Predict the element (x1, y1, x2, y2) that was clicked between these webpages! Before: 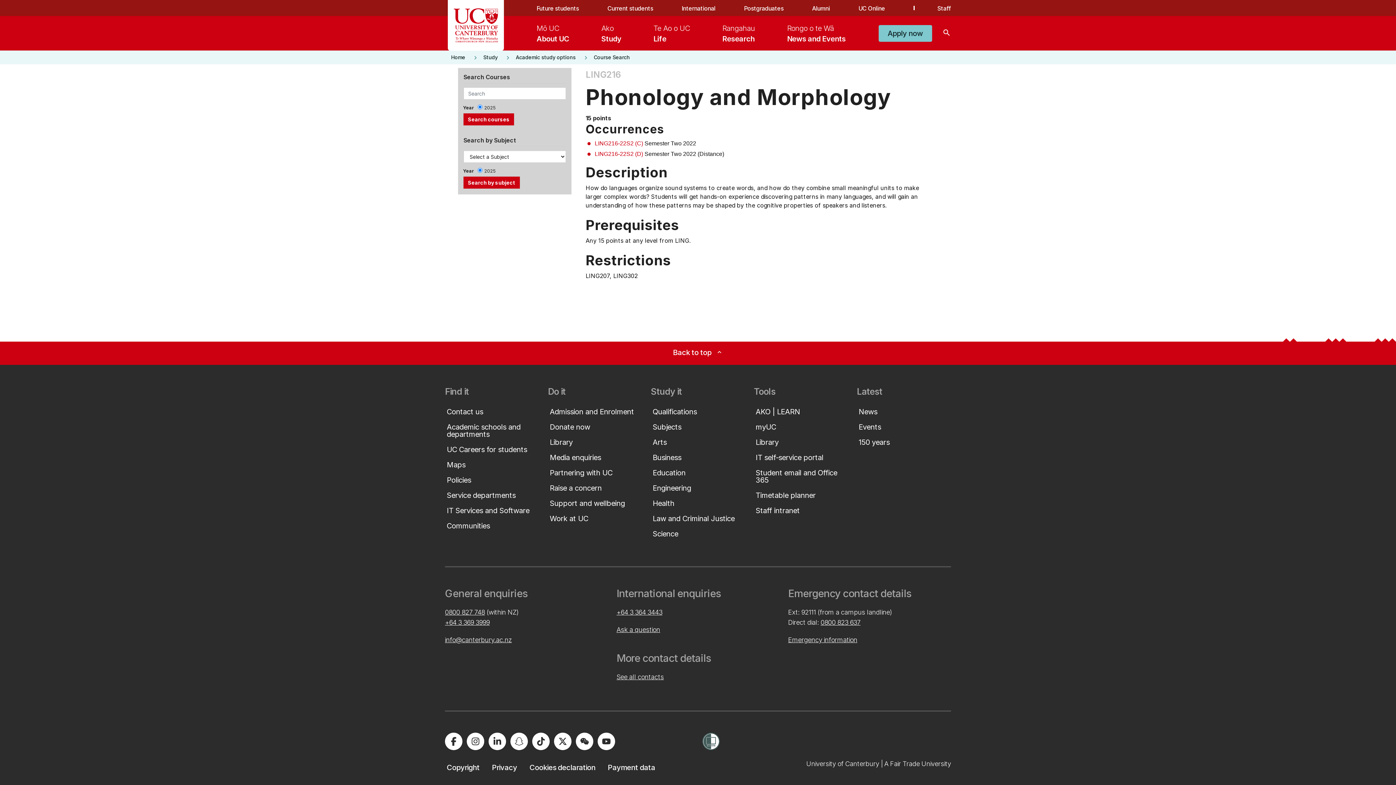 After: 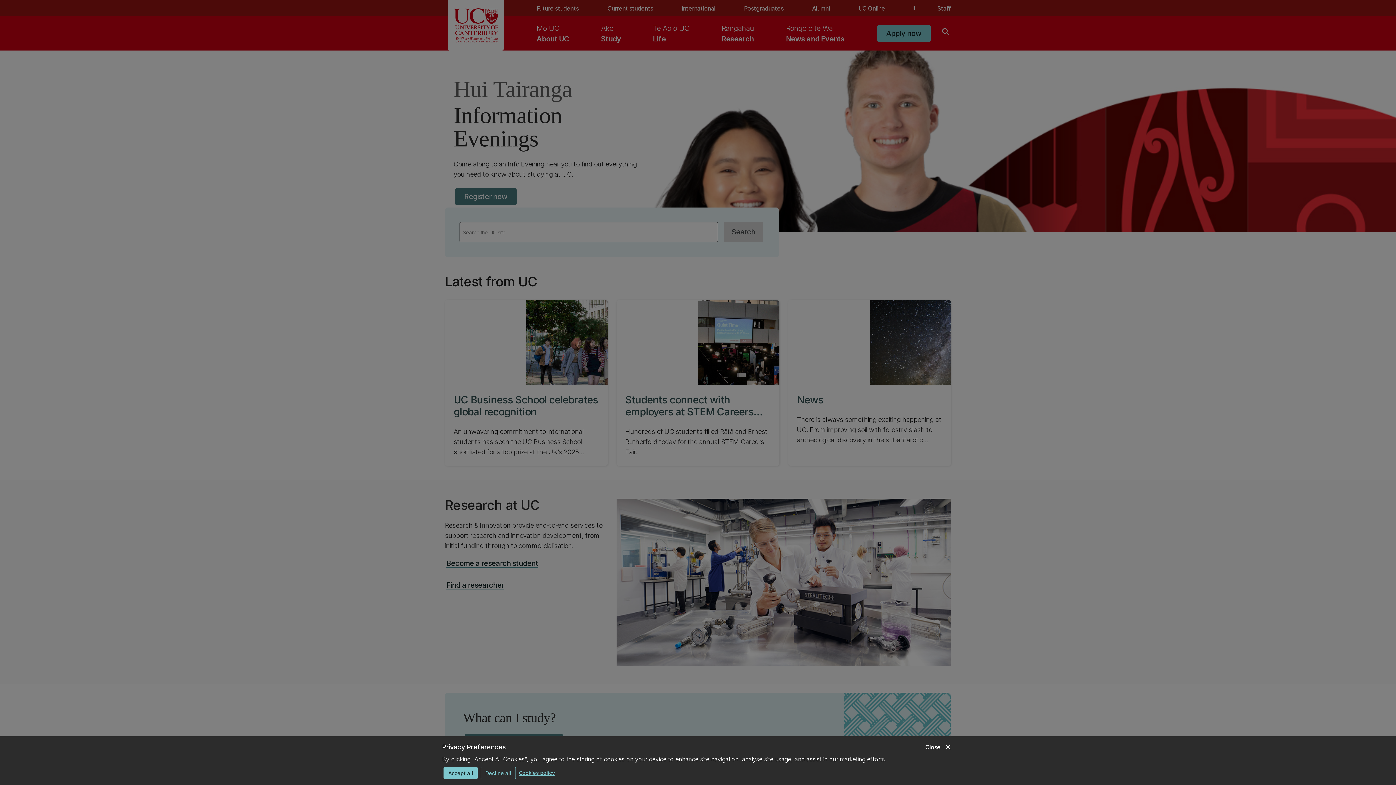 Action: label: keyboard_arrow_right
HOME bbox: (4, 7, 83, 30)